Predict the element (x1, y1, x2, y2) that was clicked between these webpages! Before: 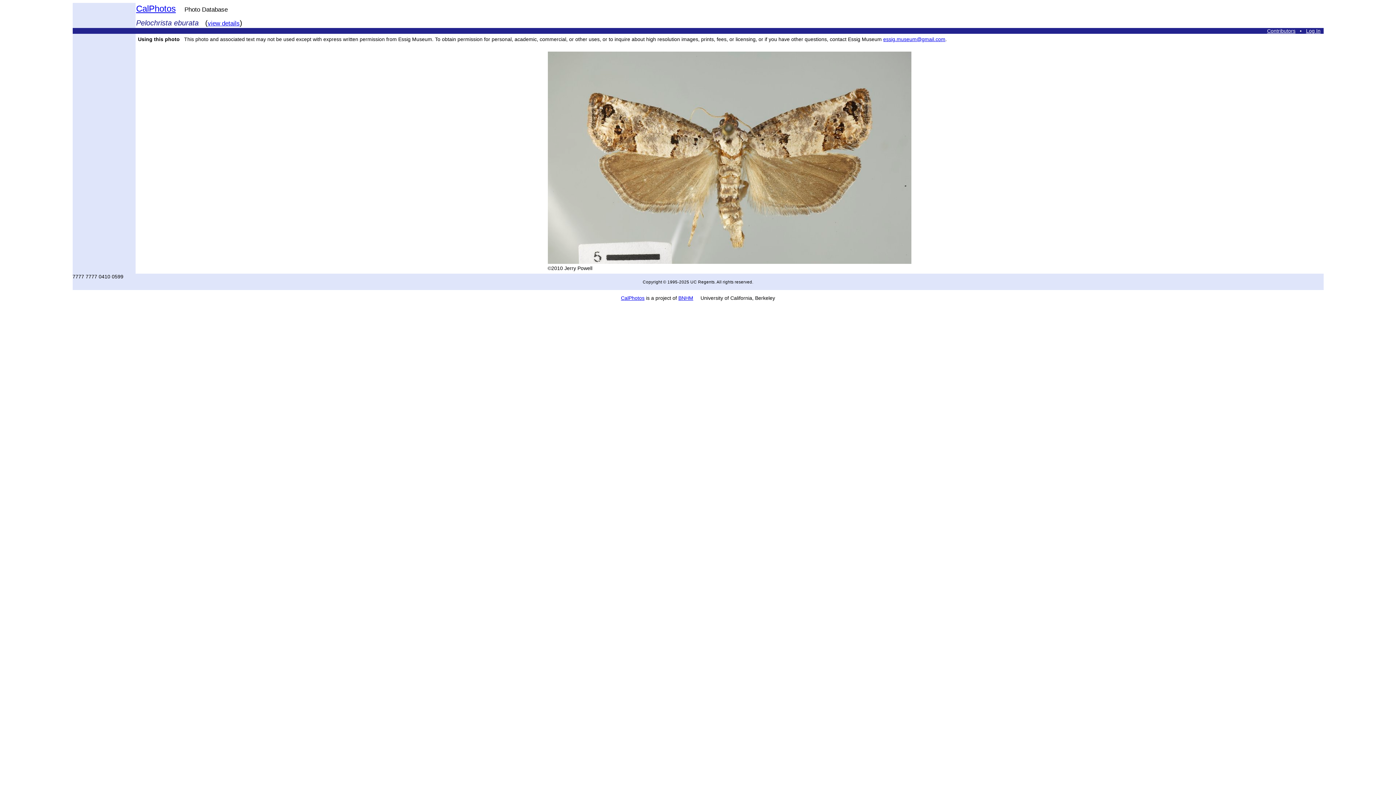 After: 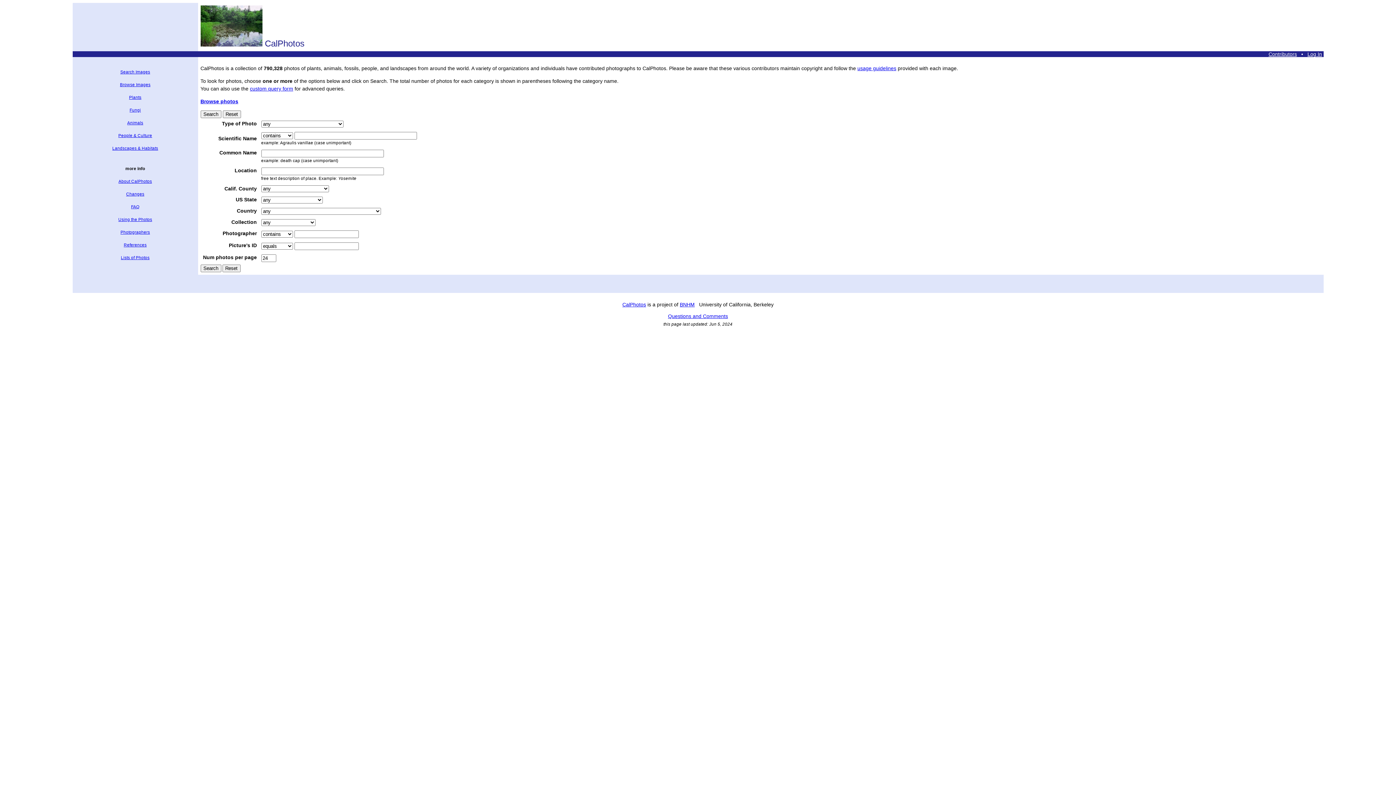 Action: label: CalPhotos bbox: (621, 295, 644, 301)